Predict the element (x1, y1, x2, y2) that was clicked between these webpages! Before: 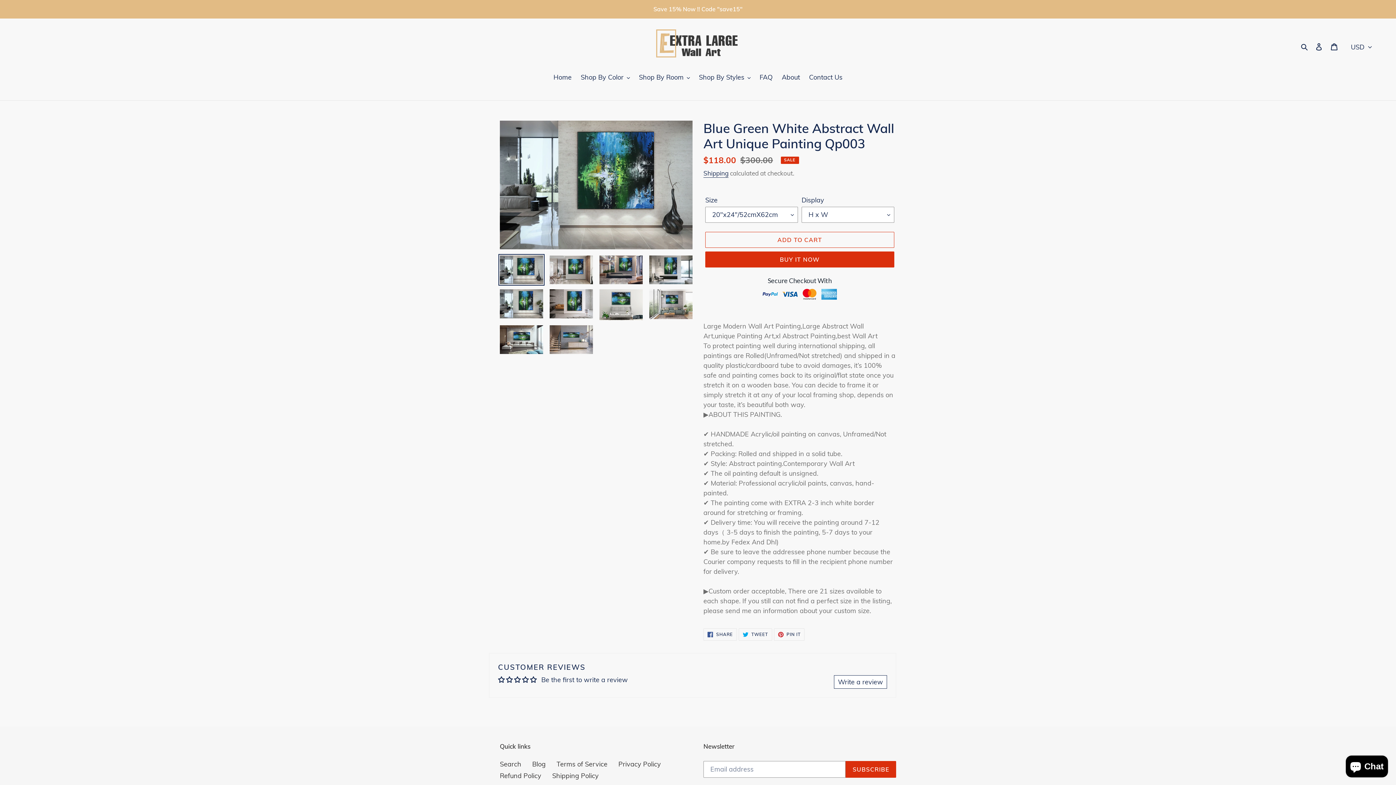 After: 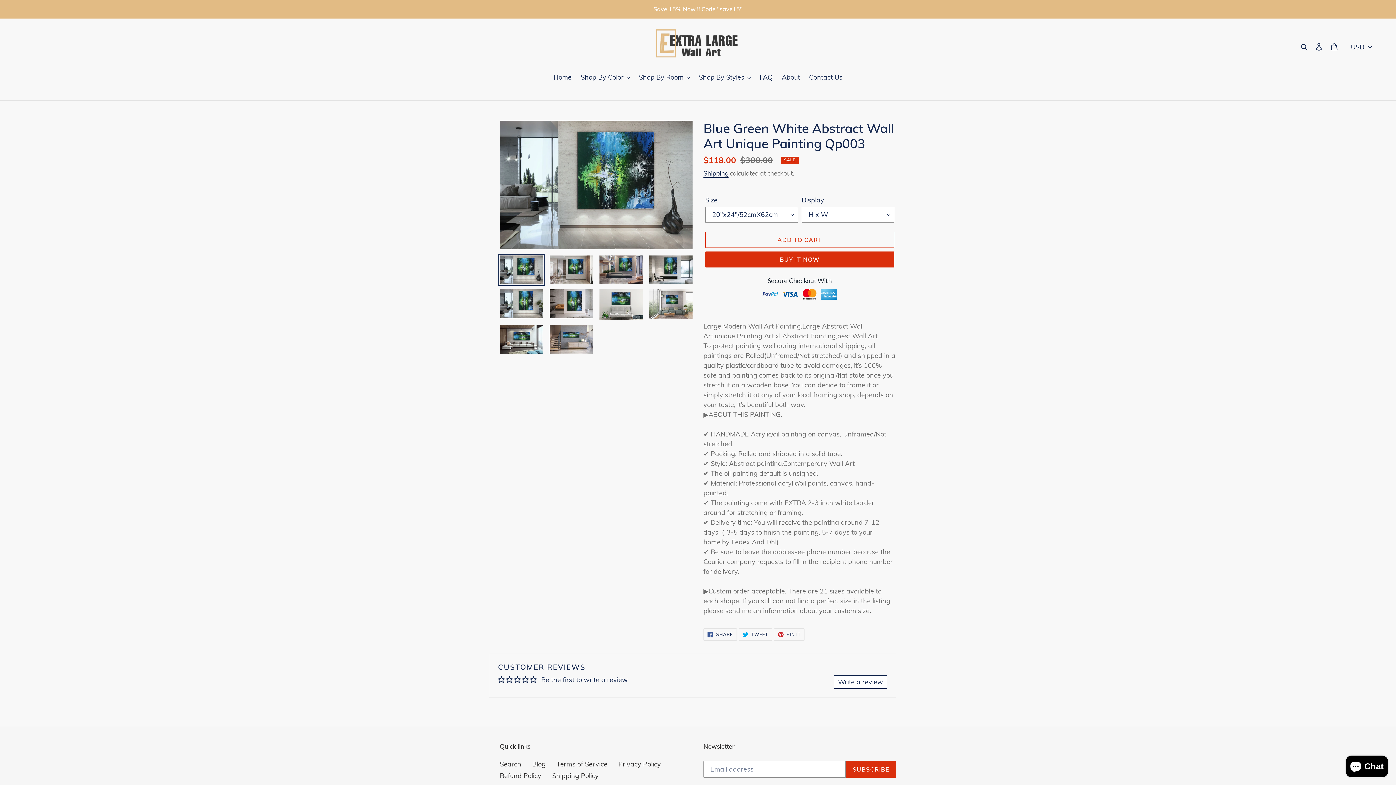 Action: bbox: (498, 254, 544, 285)